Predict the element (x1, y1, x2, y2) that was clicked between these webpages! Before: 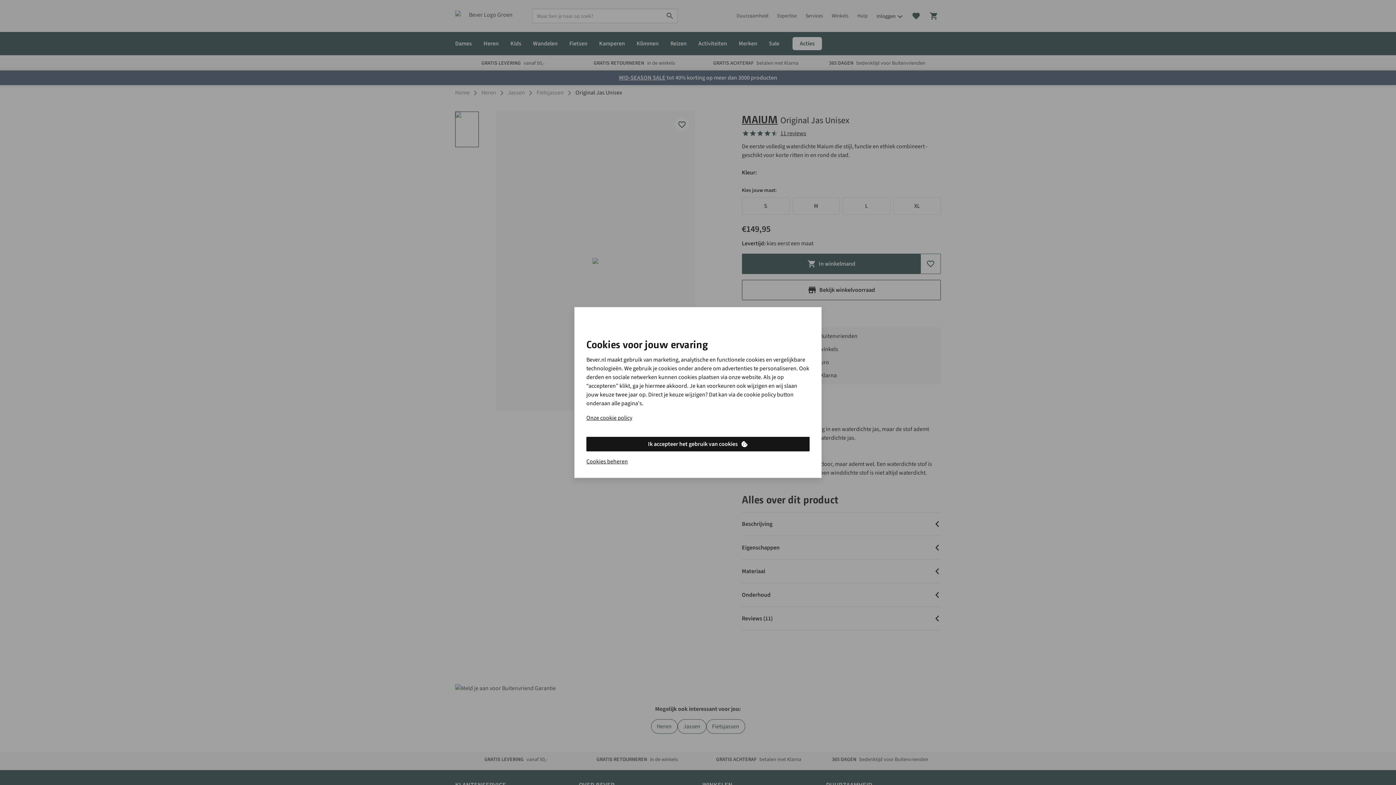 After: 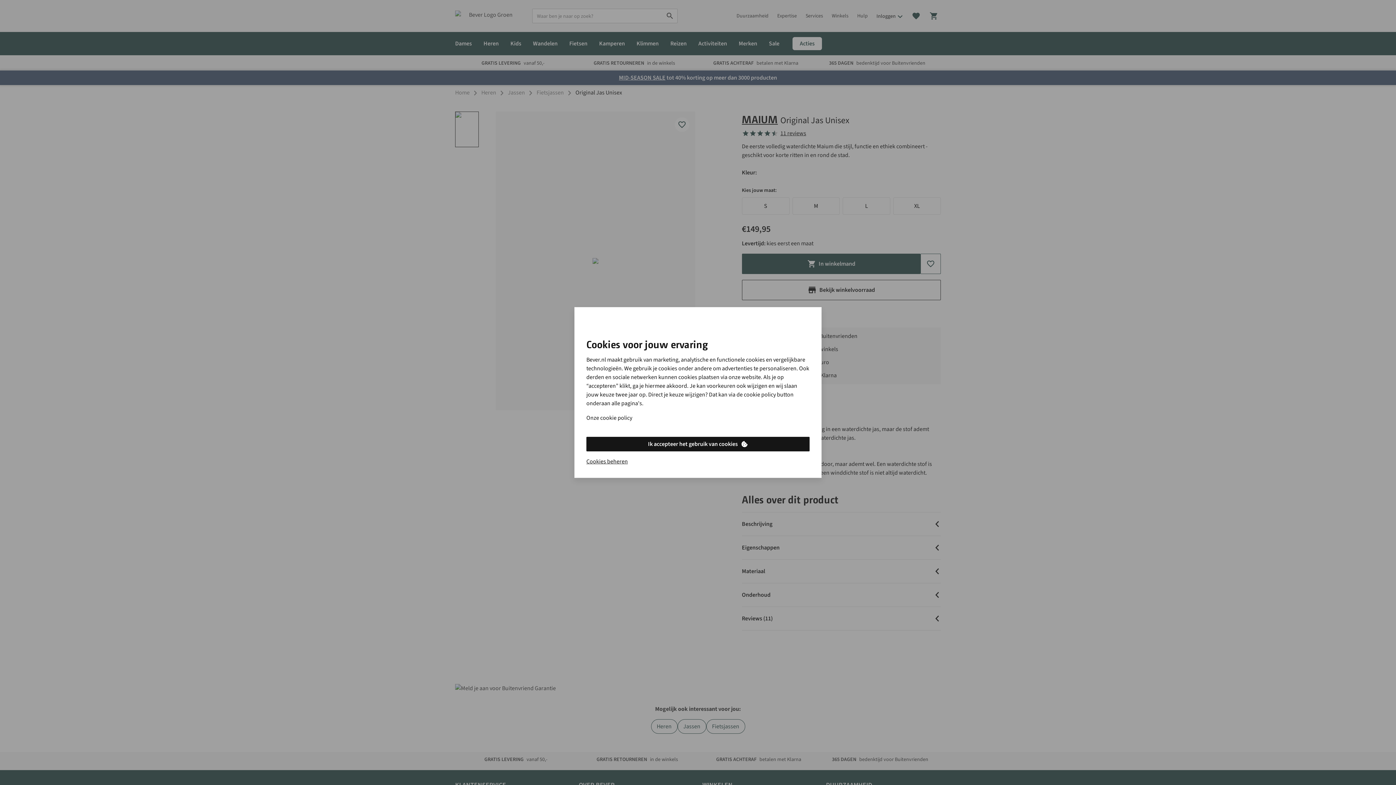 Action: label: Onze cookie policy bbox: (586, 413, 632, 422)